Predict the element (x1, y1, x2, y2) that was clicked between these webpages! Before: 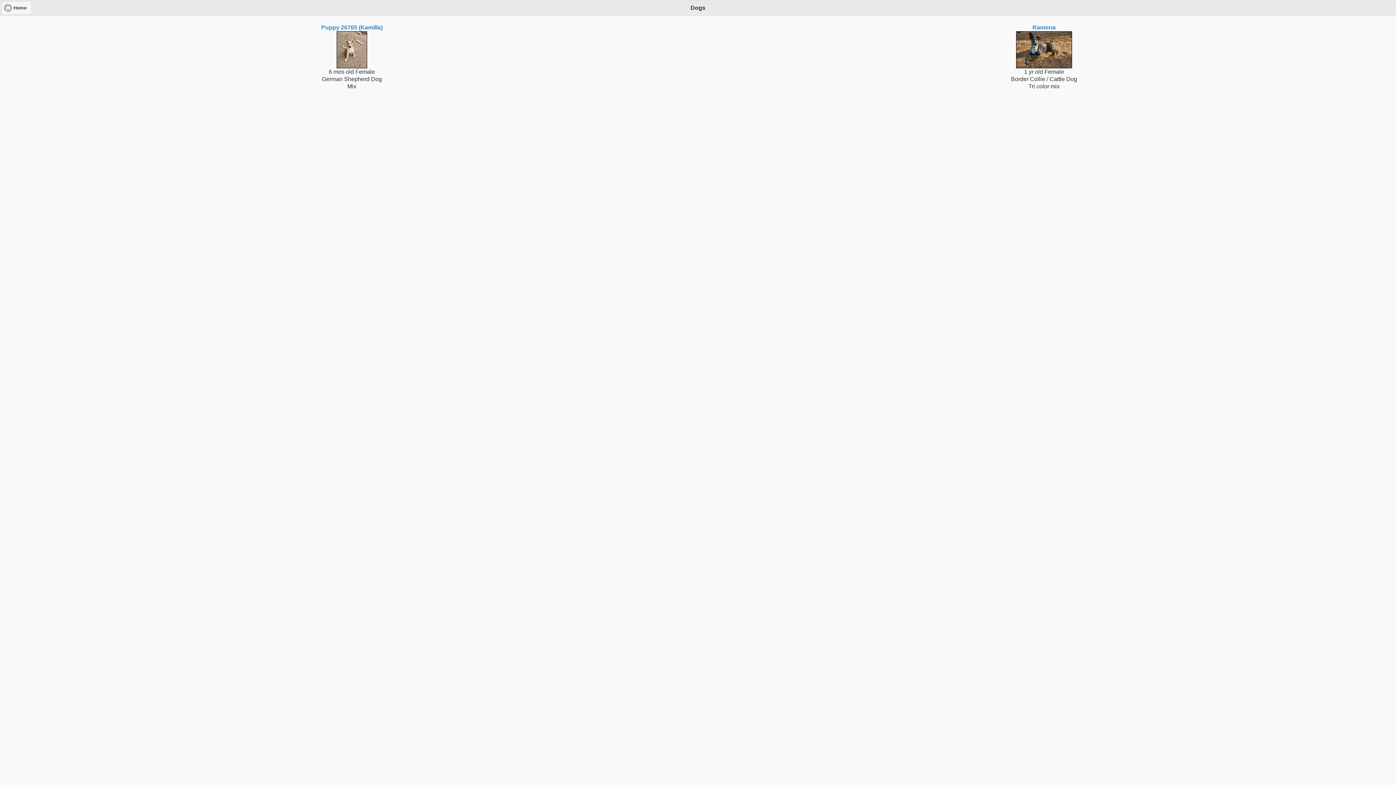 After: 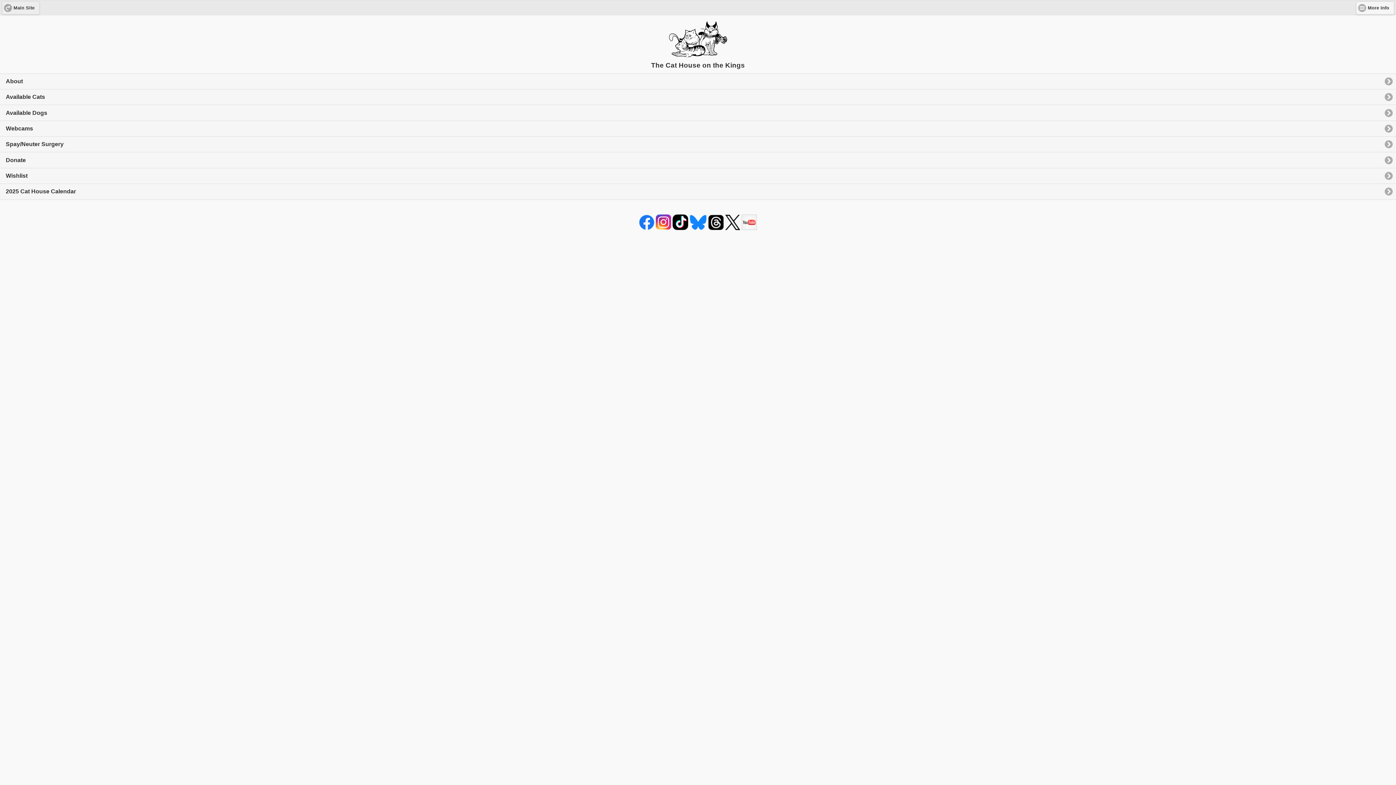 Action: label: Home bbox: (1, 1, 31, 14)